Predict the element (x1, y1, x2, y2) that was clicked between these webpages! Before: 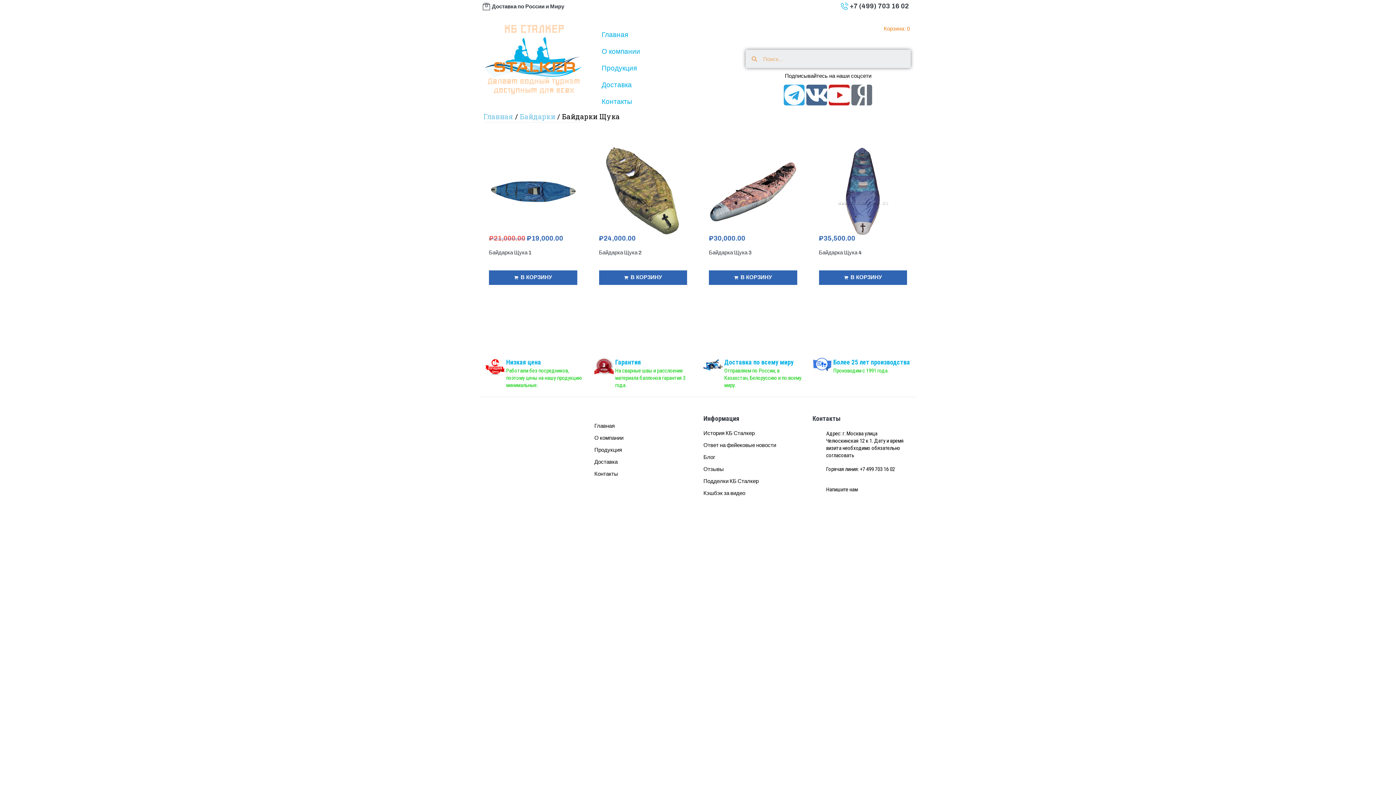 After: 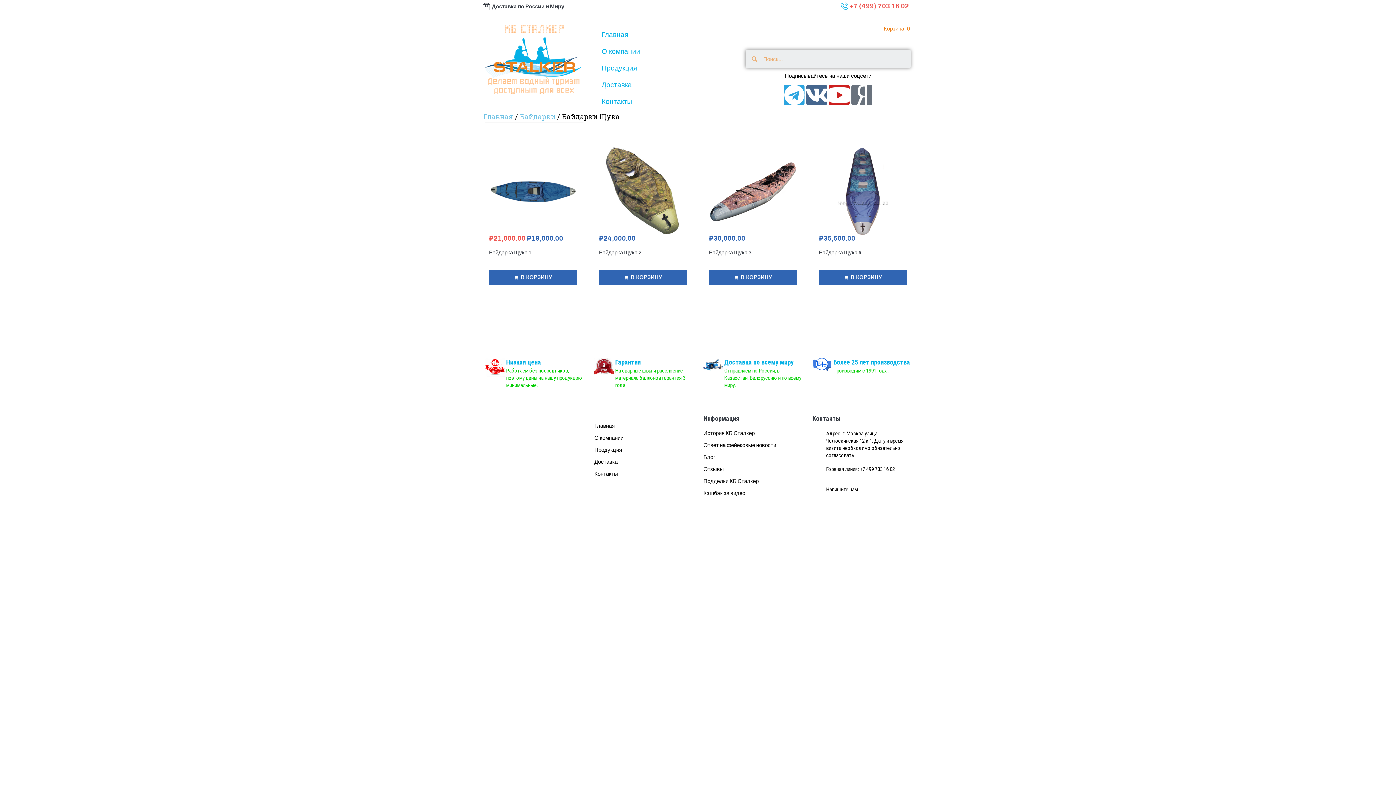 Action: bbox: (849, 2, 909, 9) label: +7 (499) 703 16 02